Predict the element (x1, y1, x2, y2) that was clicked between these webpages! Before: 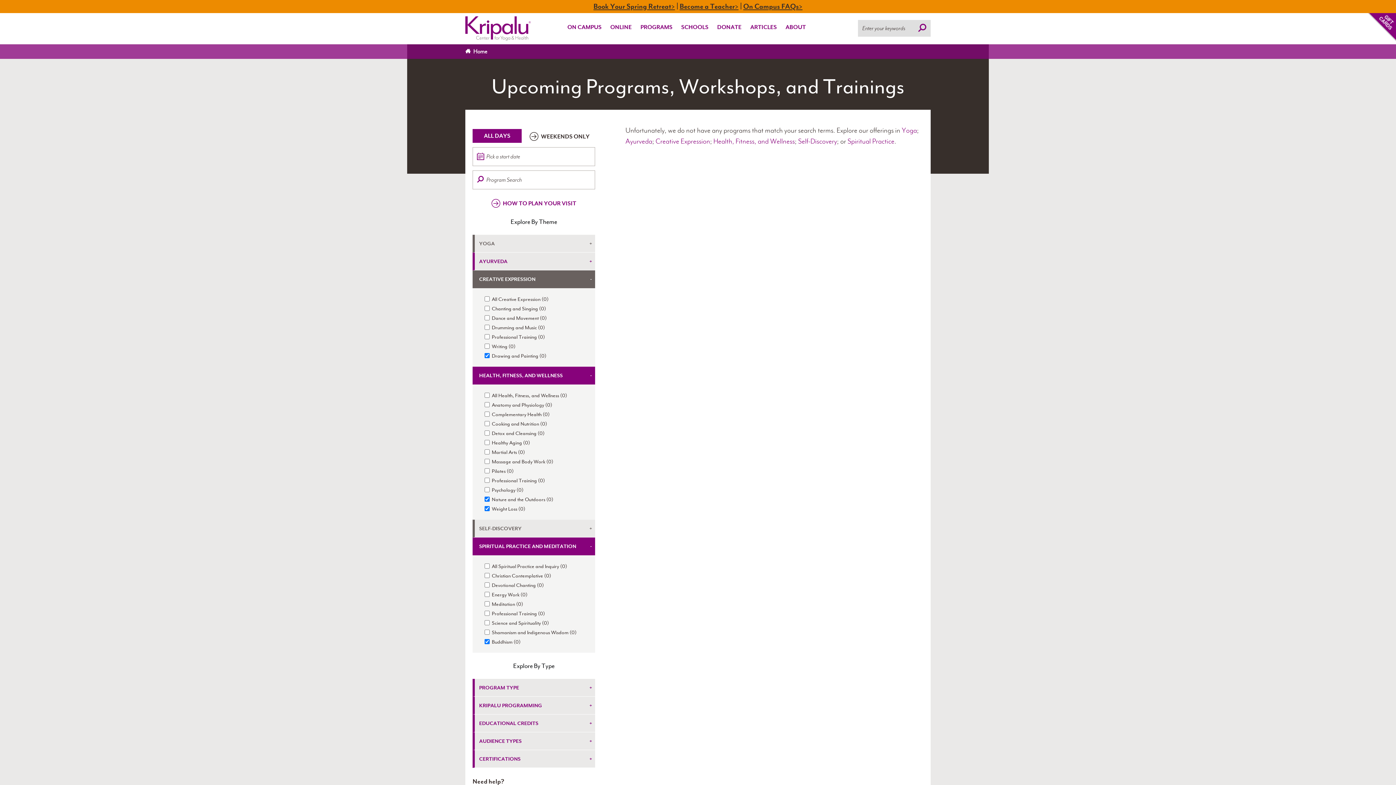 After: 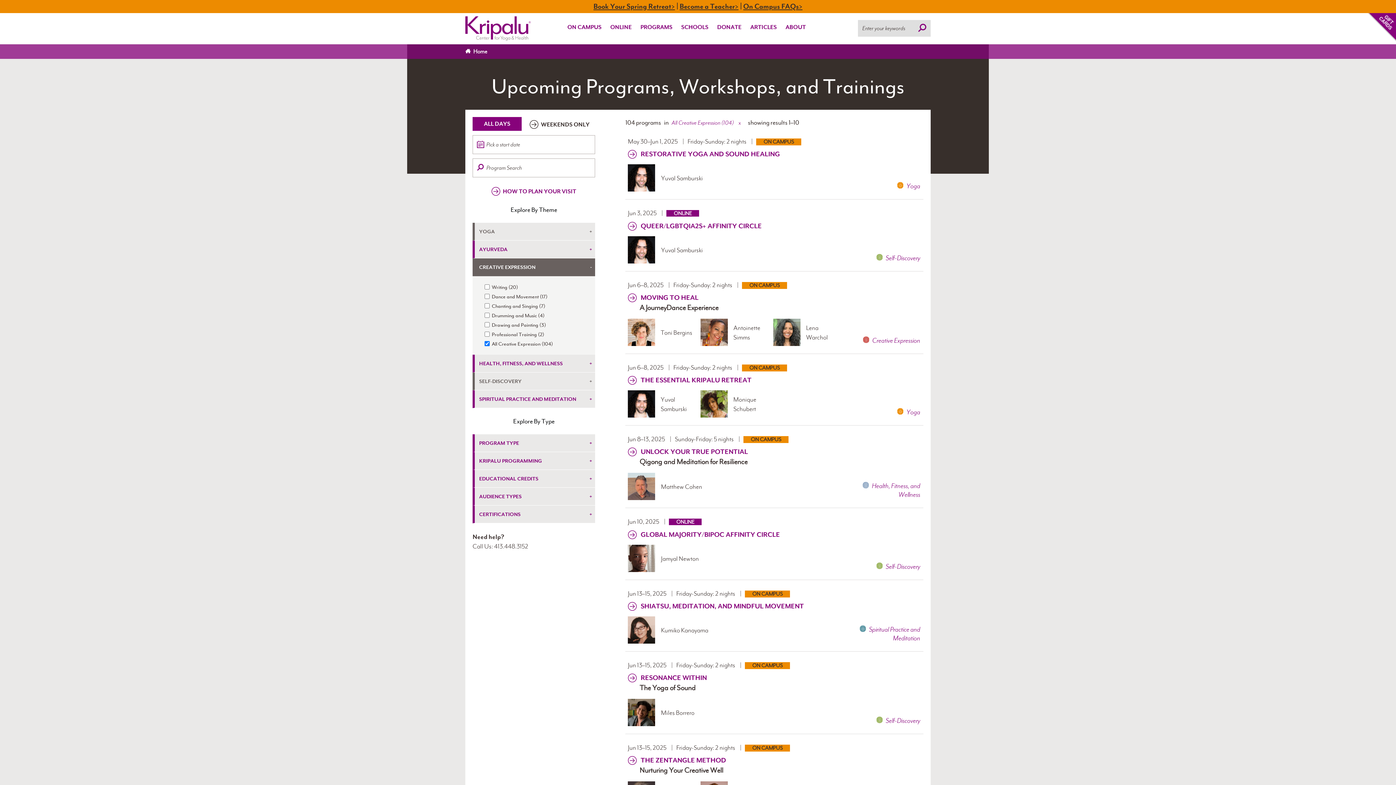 Action: label: Creative Expression bbox: (655, 136, 710, 145)